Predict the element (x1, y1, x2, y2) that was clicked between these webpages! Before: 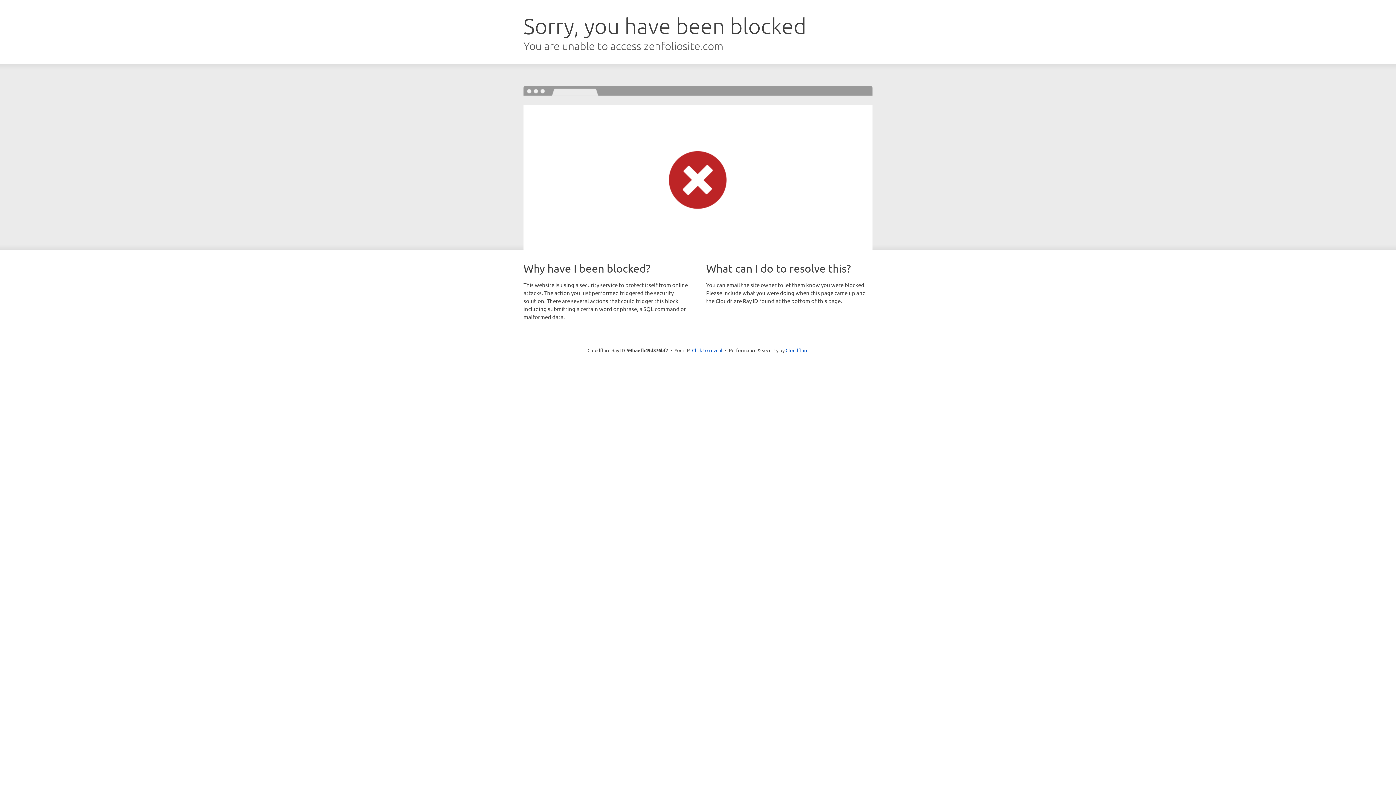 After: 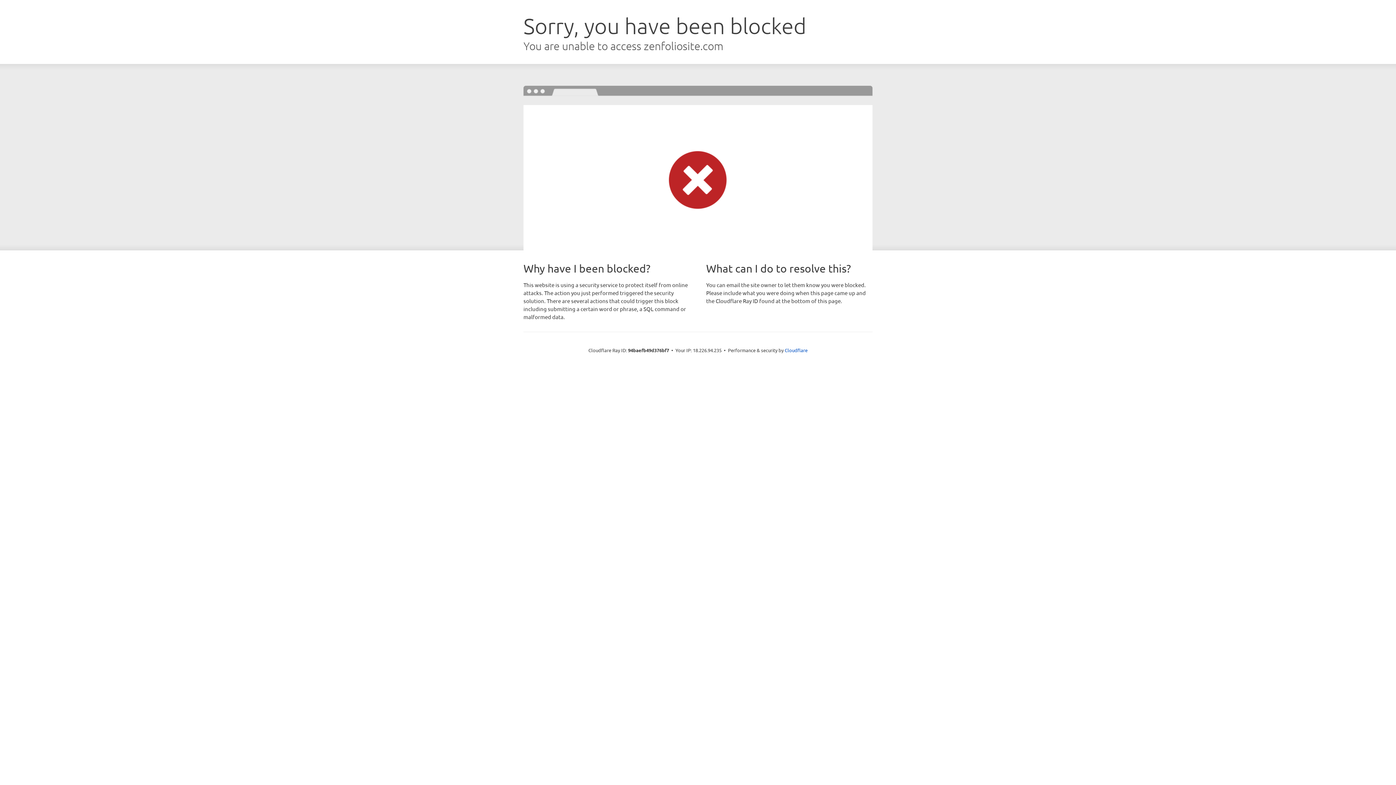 Action: bbox: (692, 346, 722, 353) label: Click to reveal